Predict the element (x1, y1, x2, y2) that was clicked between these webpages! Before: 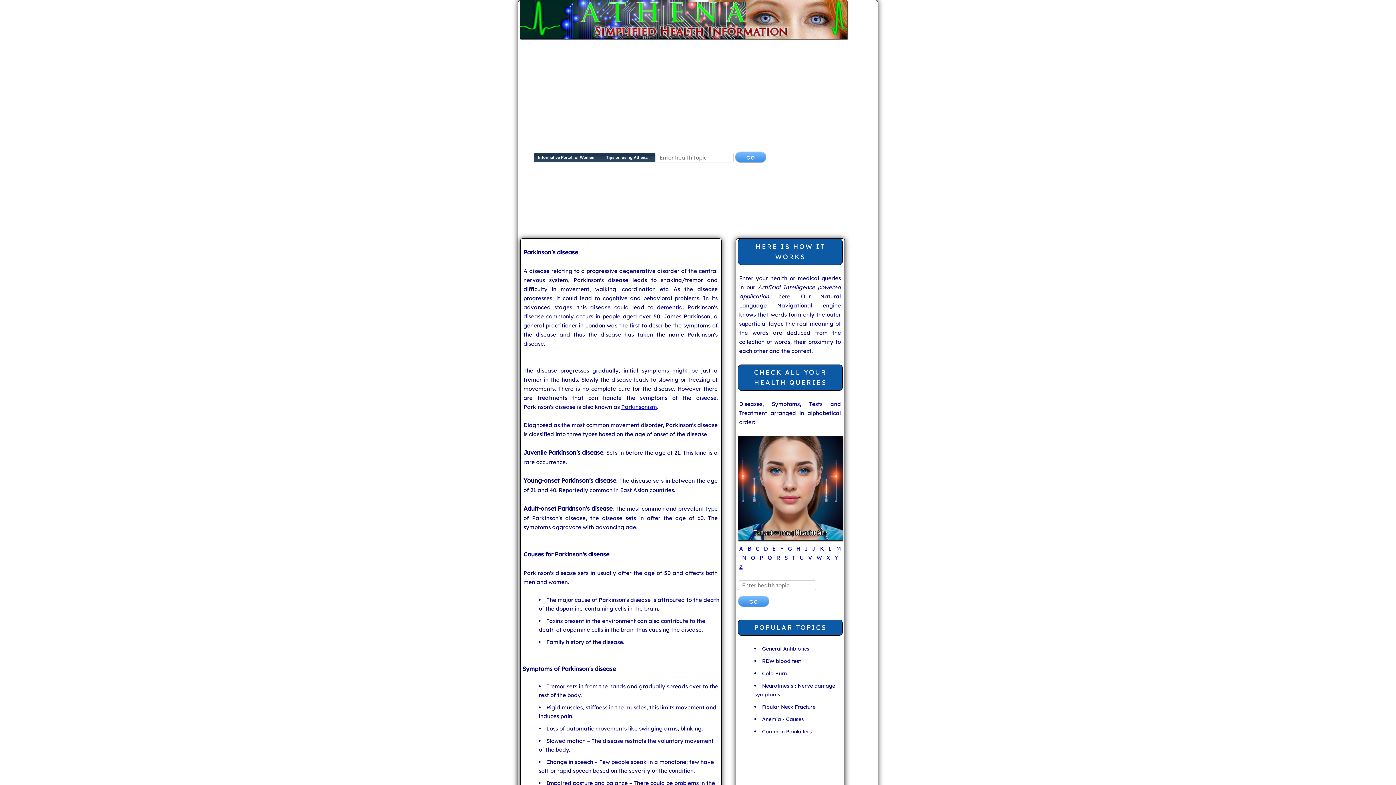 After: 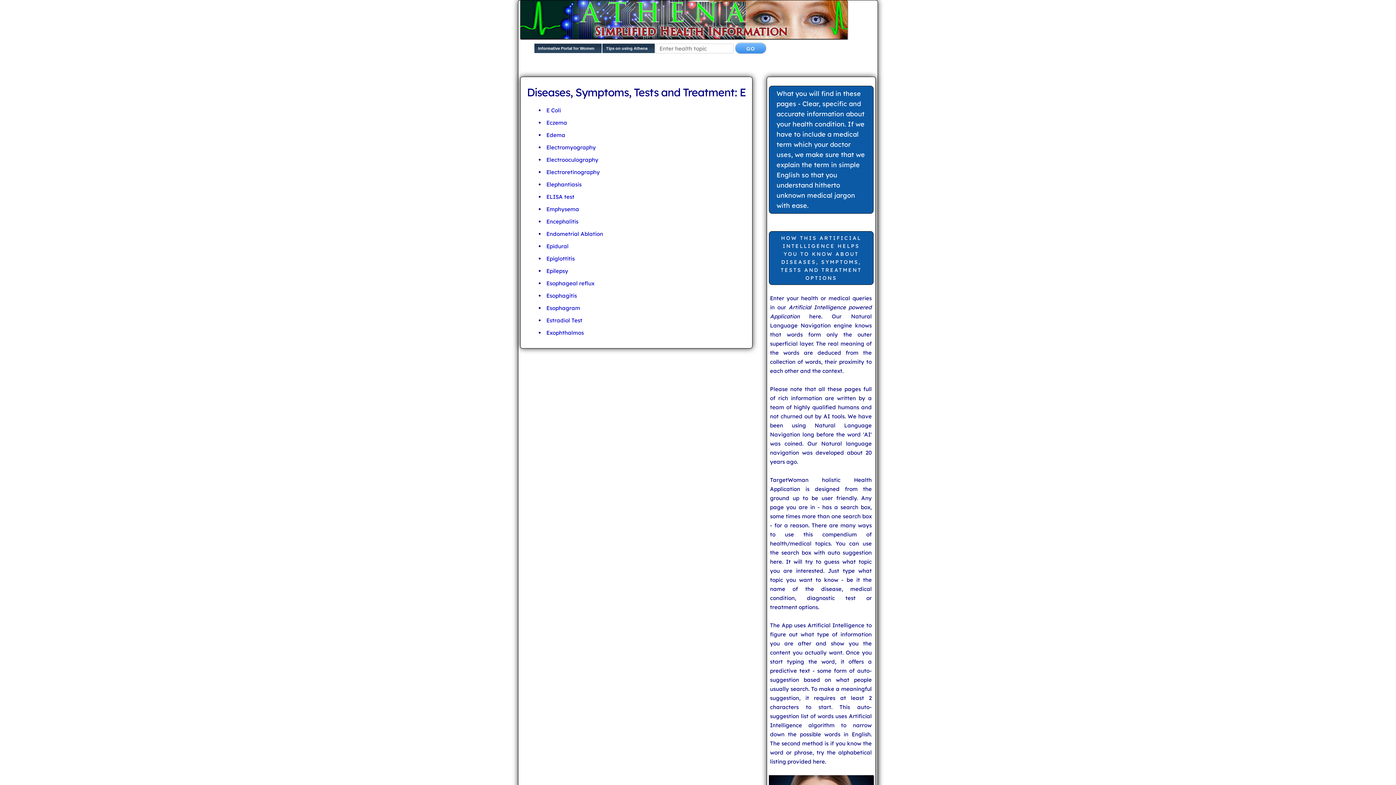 Action: label: E bbox: (772, 545, 775, 552)